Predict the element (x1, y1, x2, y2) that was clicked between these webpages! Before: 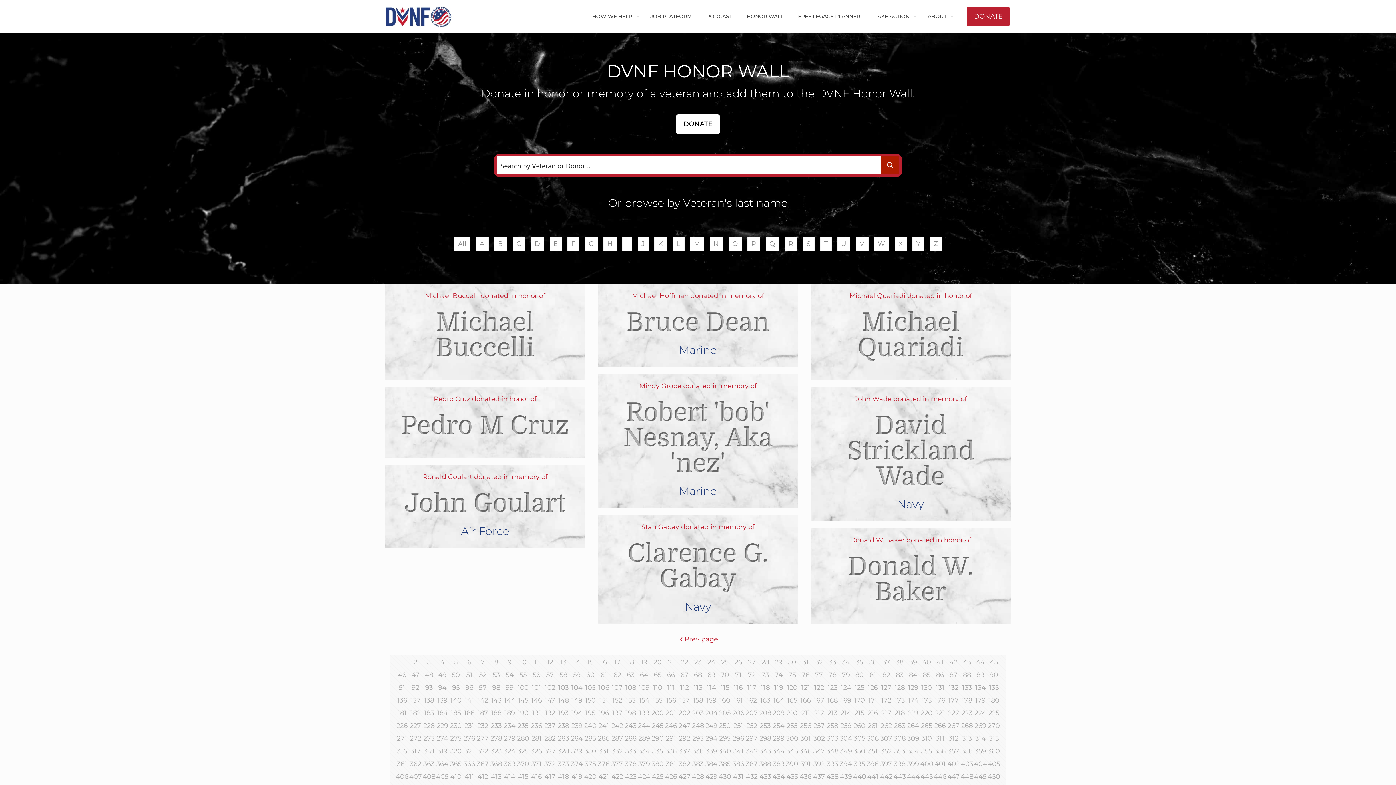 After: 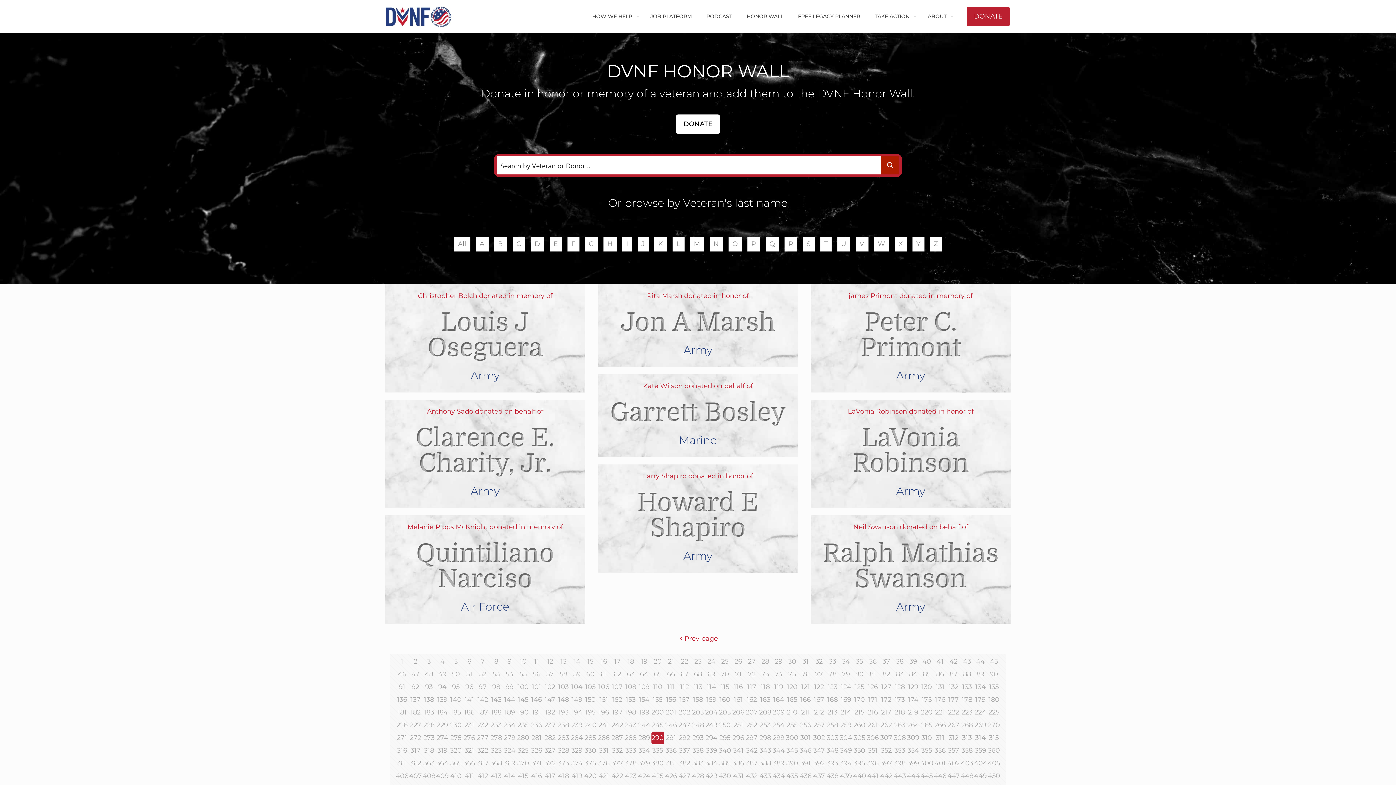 Action: bbox: (651, 732, 664, 745) label: 290